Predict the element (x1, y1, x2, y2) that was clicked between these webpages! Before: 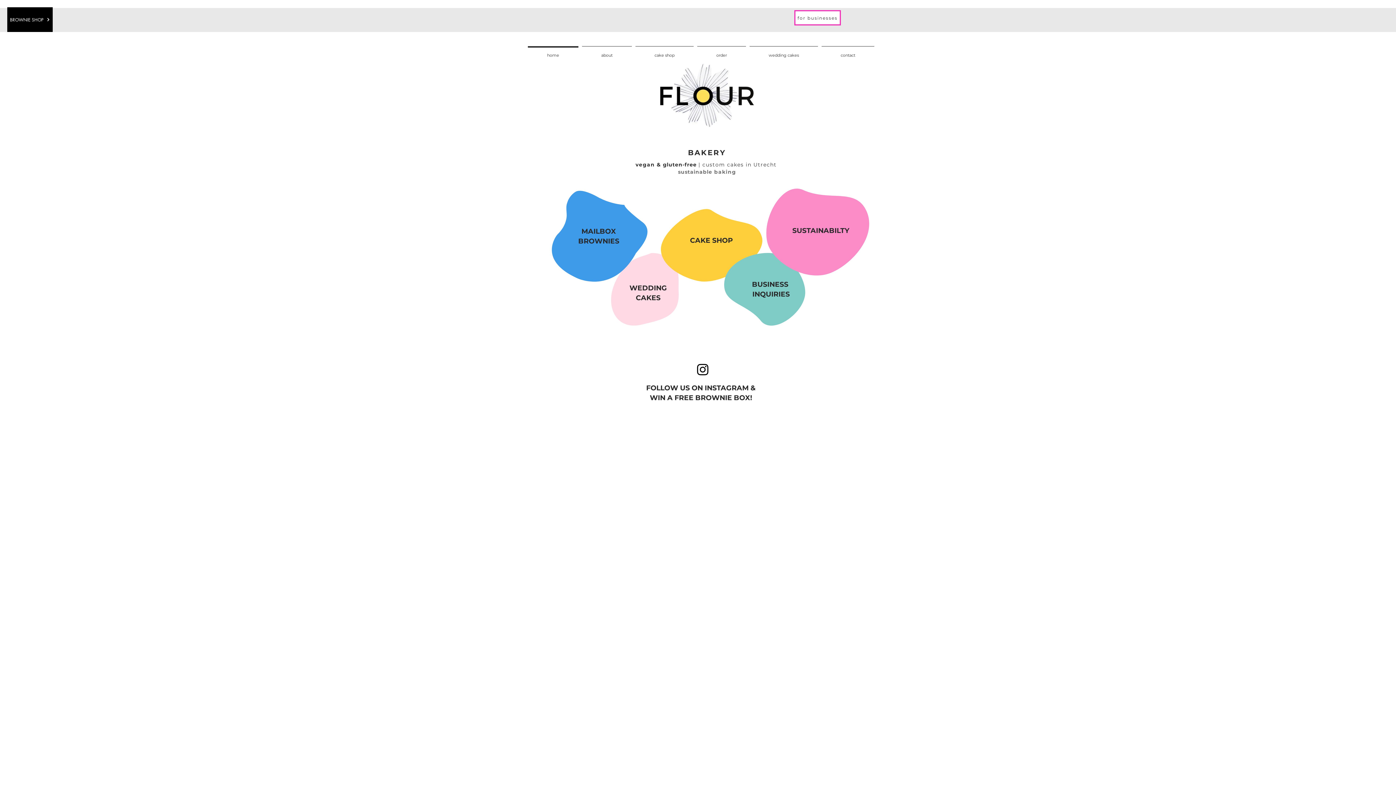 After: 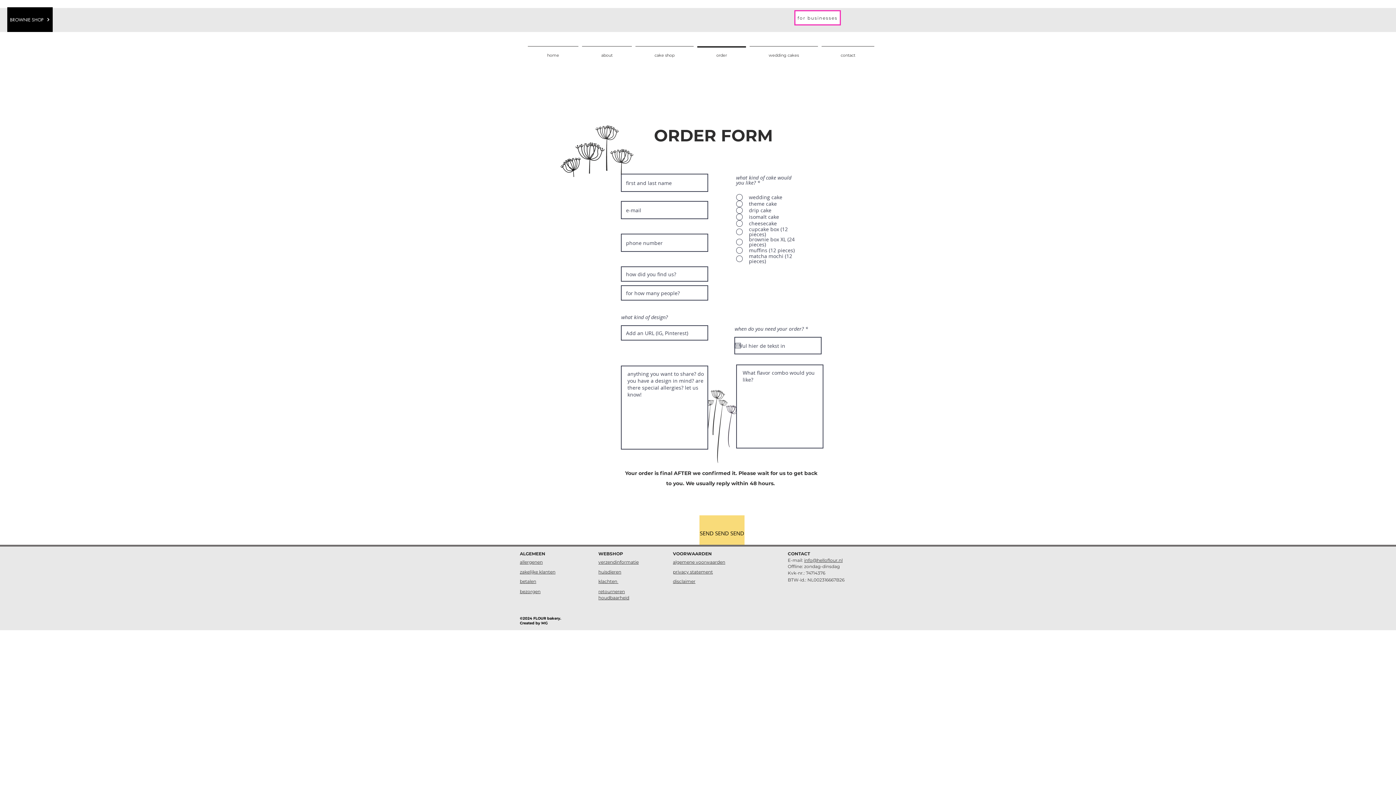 Action: bbox: (695, 46, 748, 58) label: order